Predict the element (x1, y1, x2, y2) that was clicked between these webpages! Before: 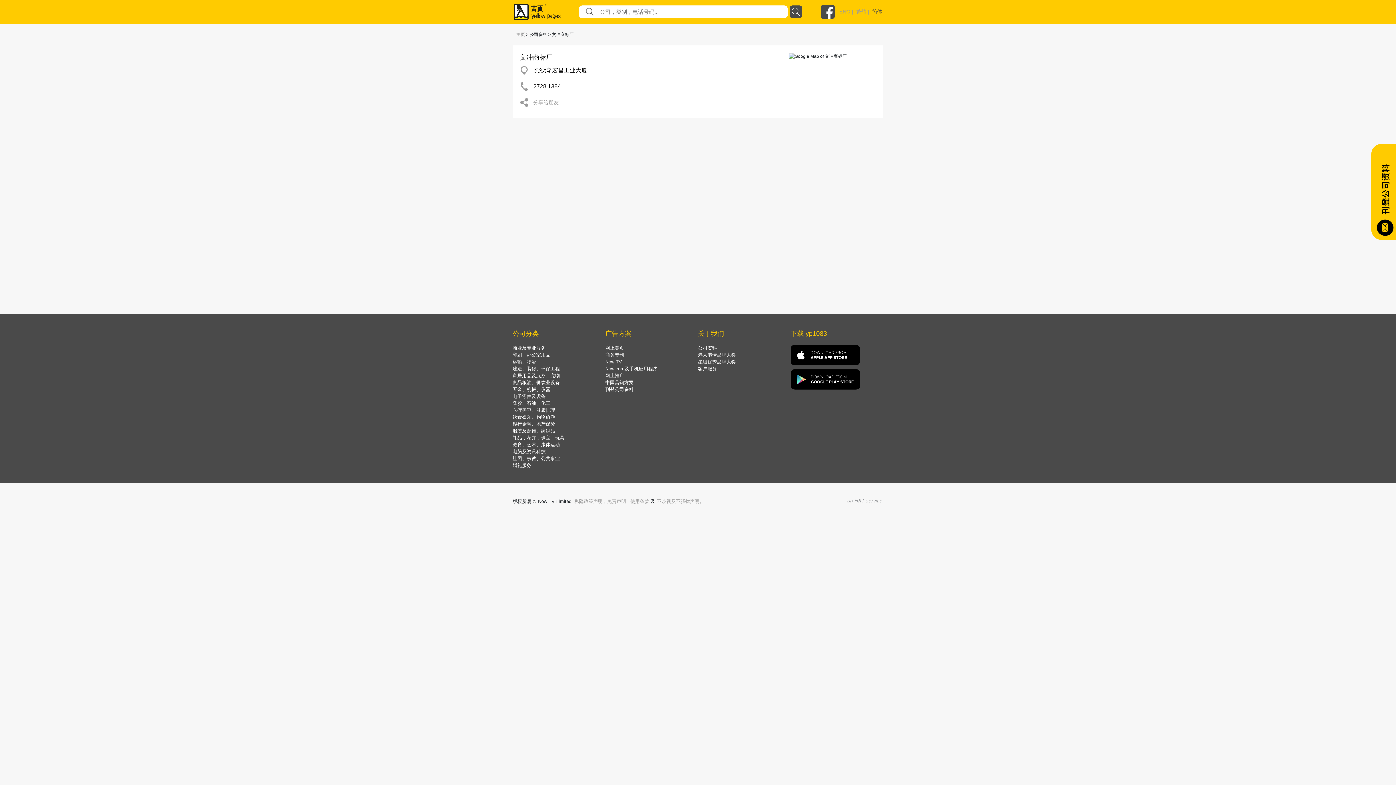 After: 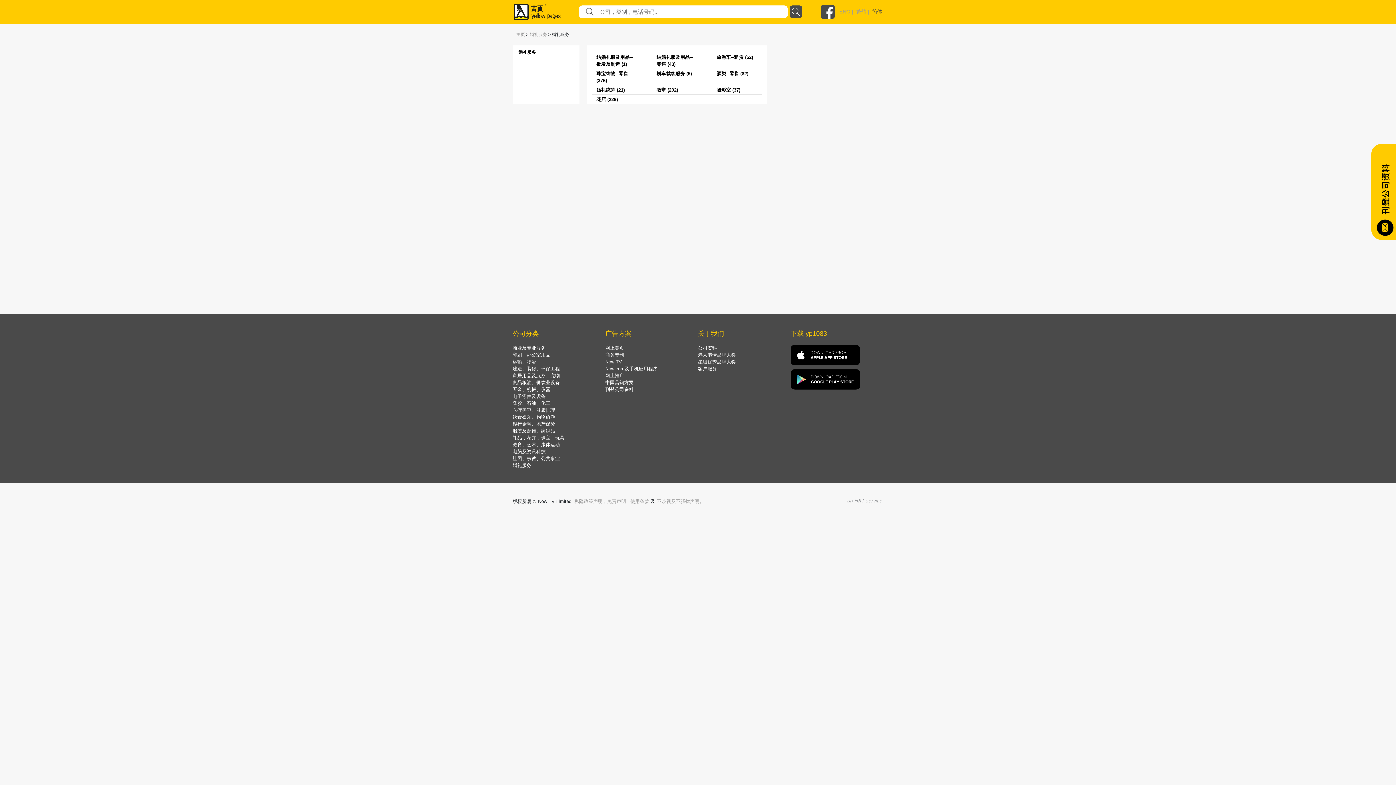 Action: bbox: (512, 462, 531, 468) label: 婚礼服务